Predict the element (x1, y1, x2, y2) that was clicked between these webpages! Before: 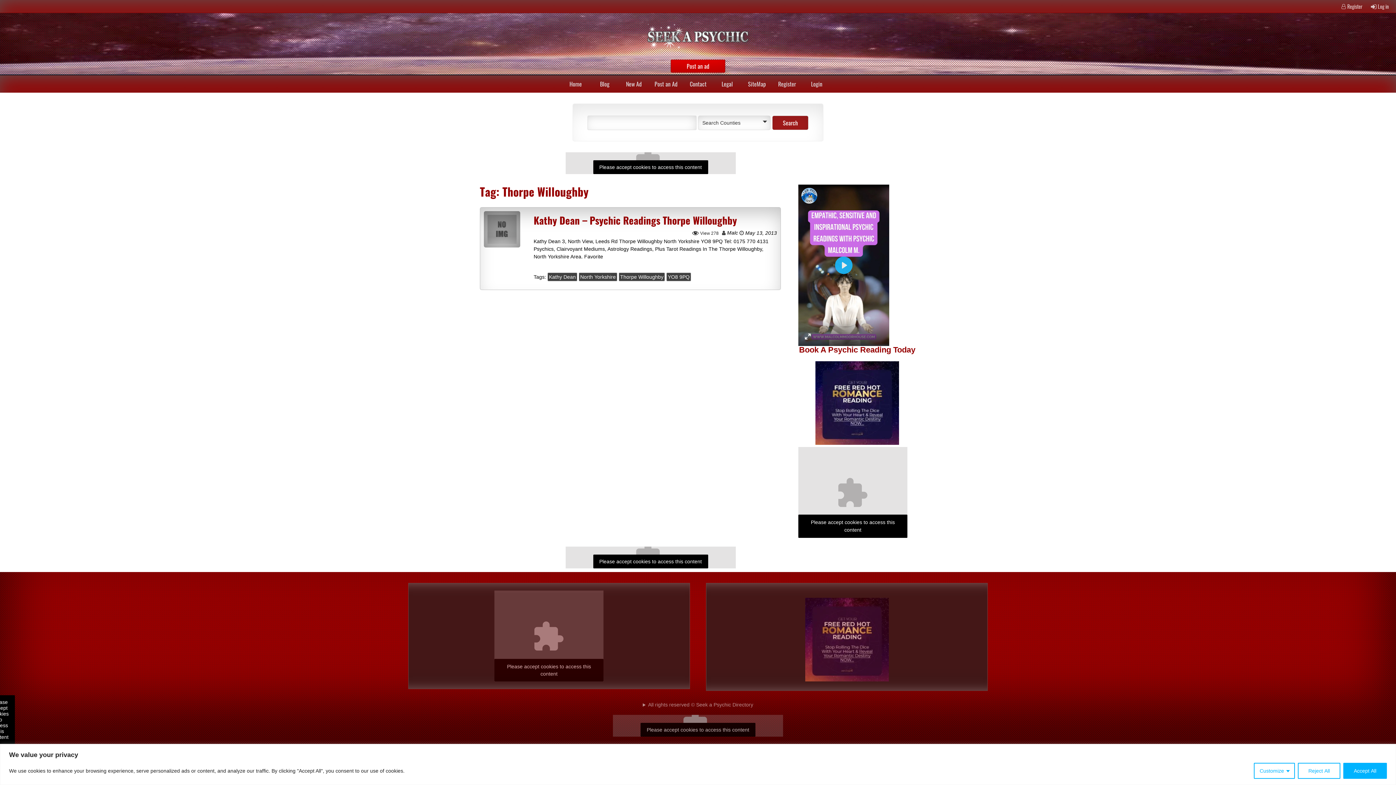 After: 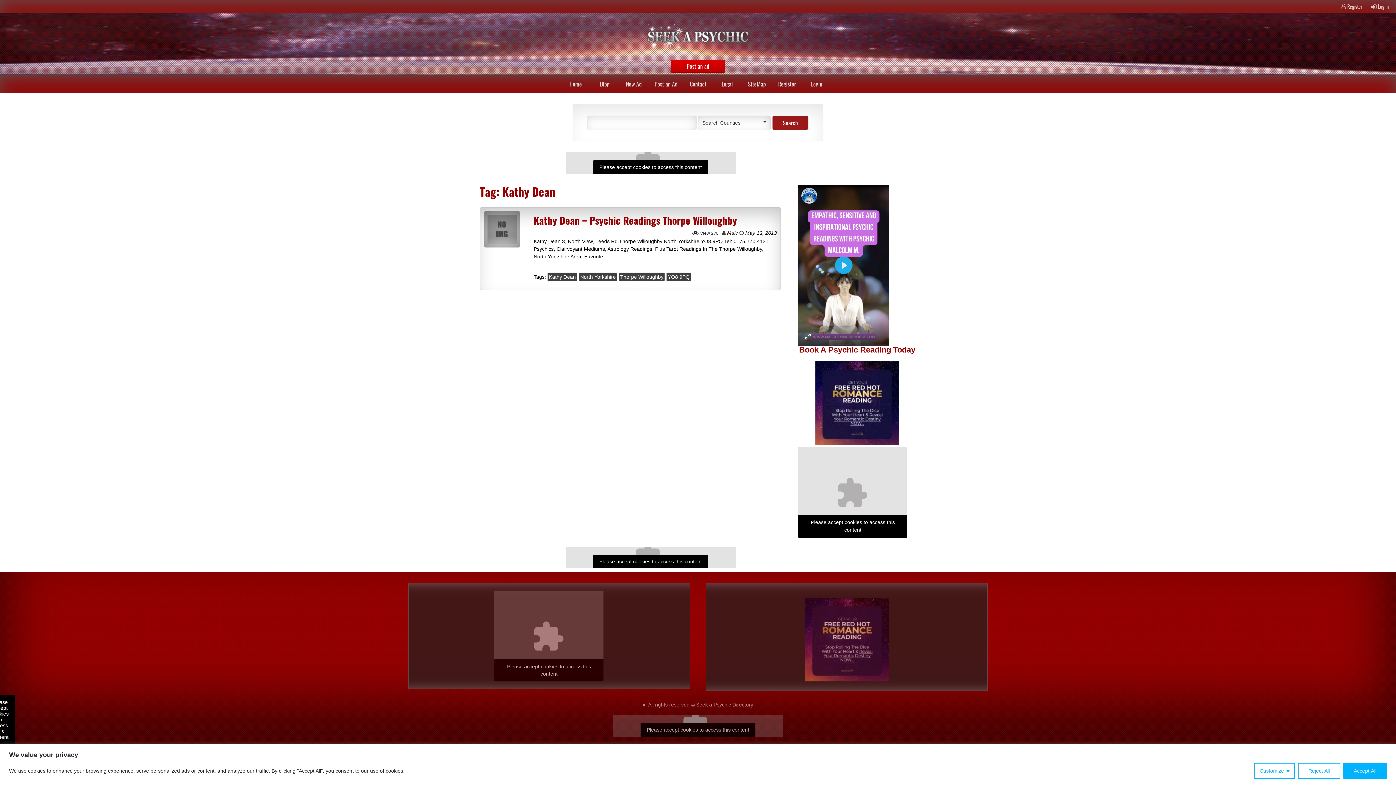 Action: label: Kathy Dean bbox: (547, 272, 577, 281)